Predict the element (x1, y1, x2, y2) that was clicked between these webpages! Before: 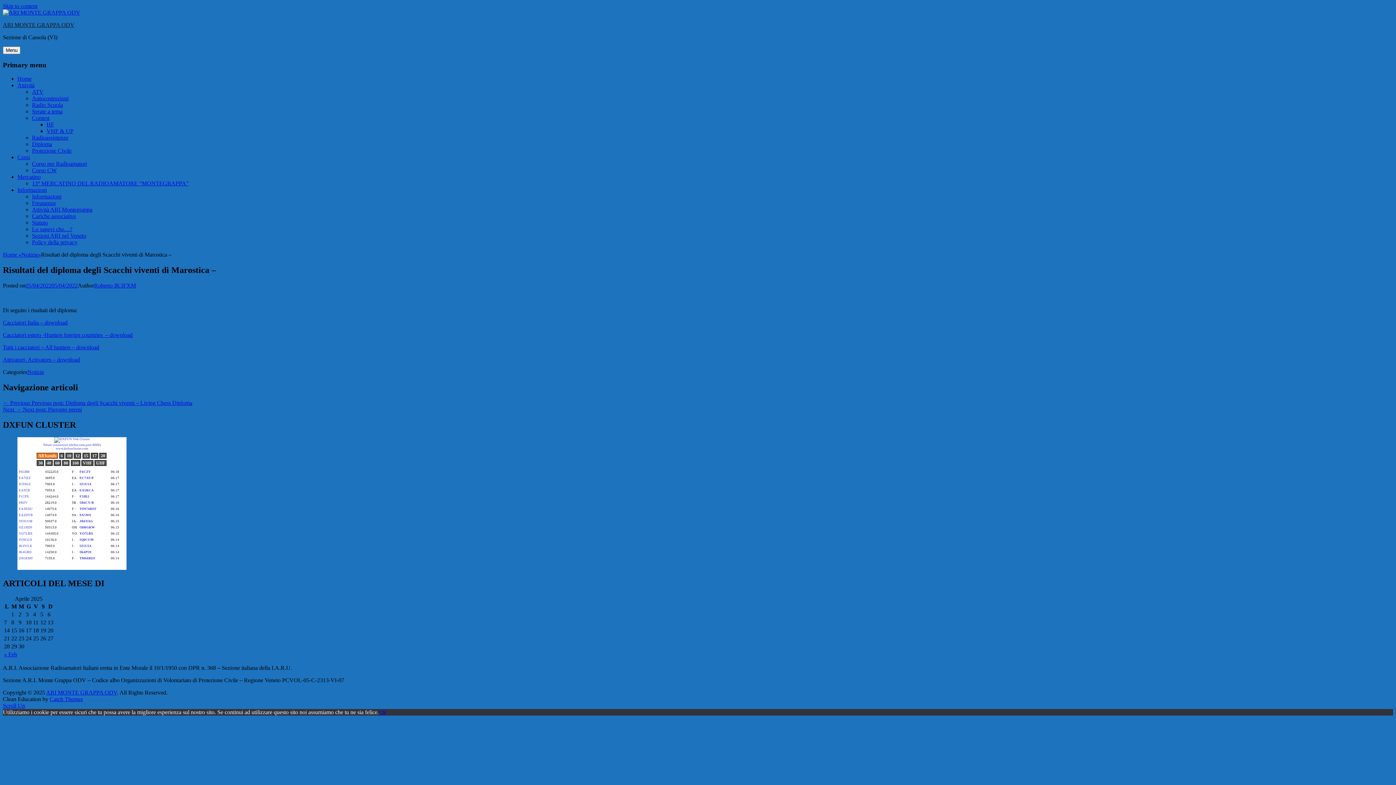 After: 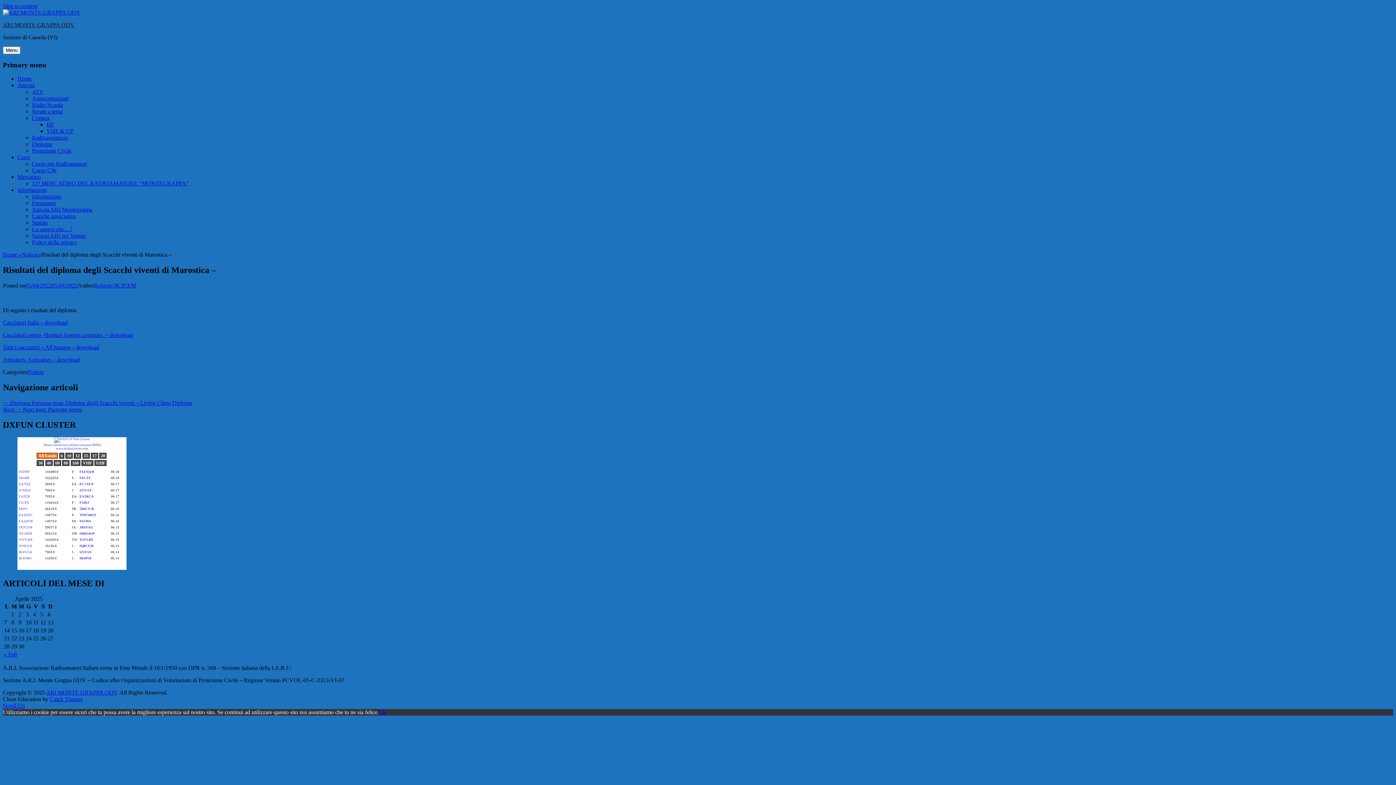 Action: label: Attivatori- Activators - download (opens in a new tab) bbox: (2, 356, 80, 363)